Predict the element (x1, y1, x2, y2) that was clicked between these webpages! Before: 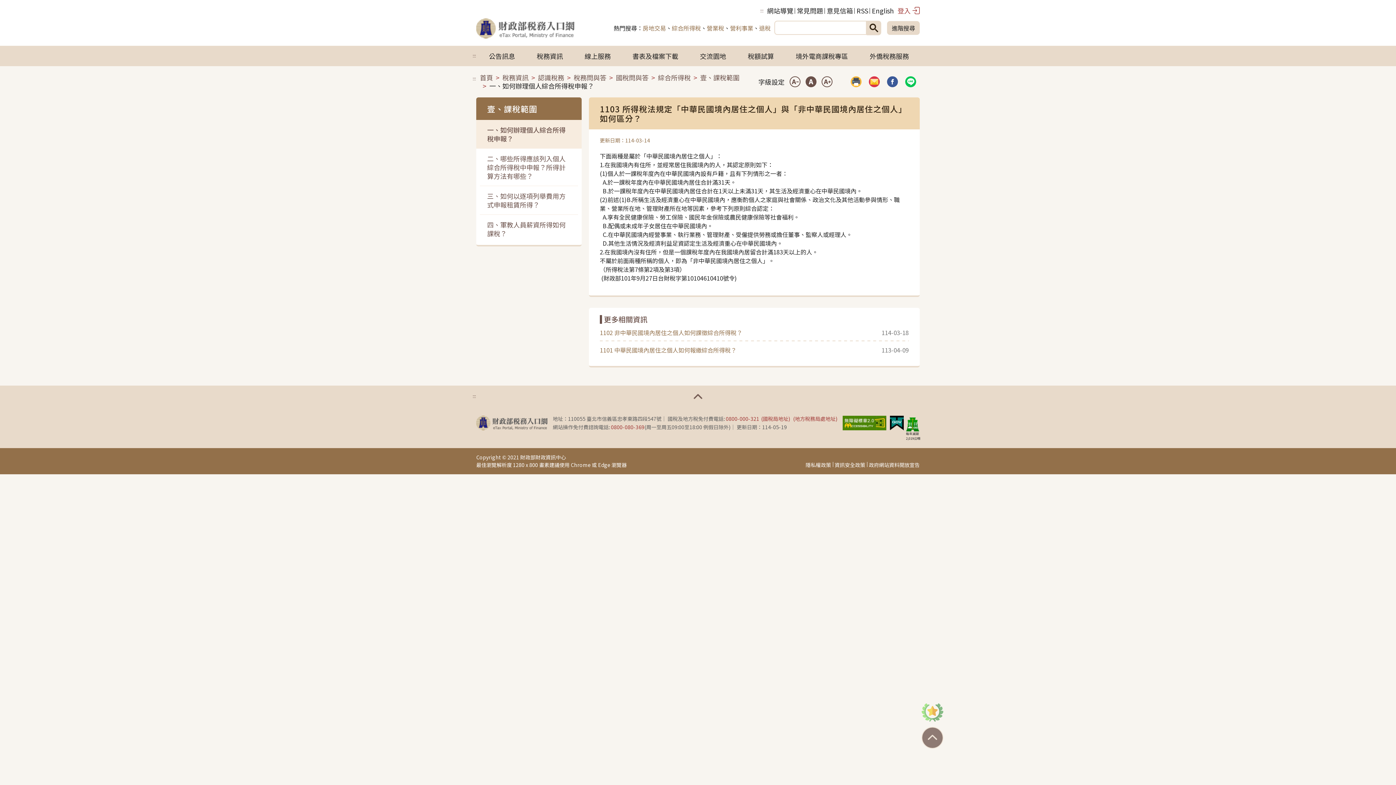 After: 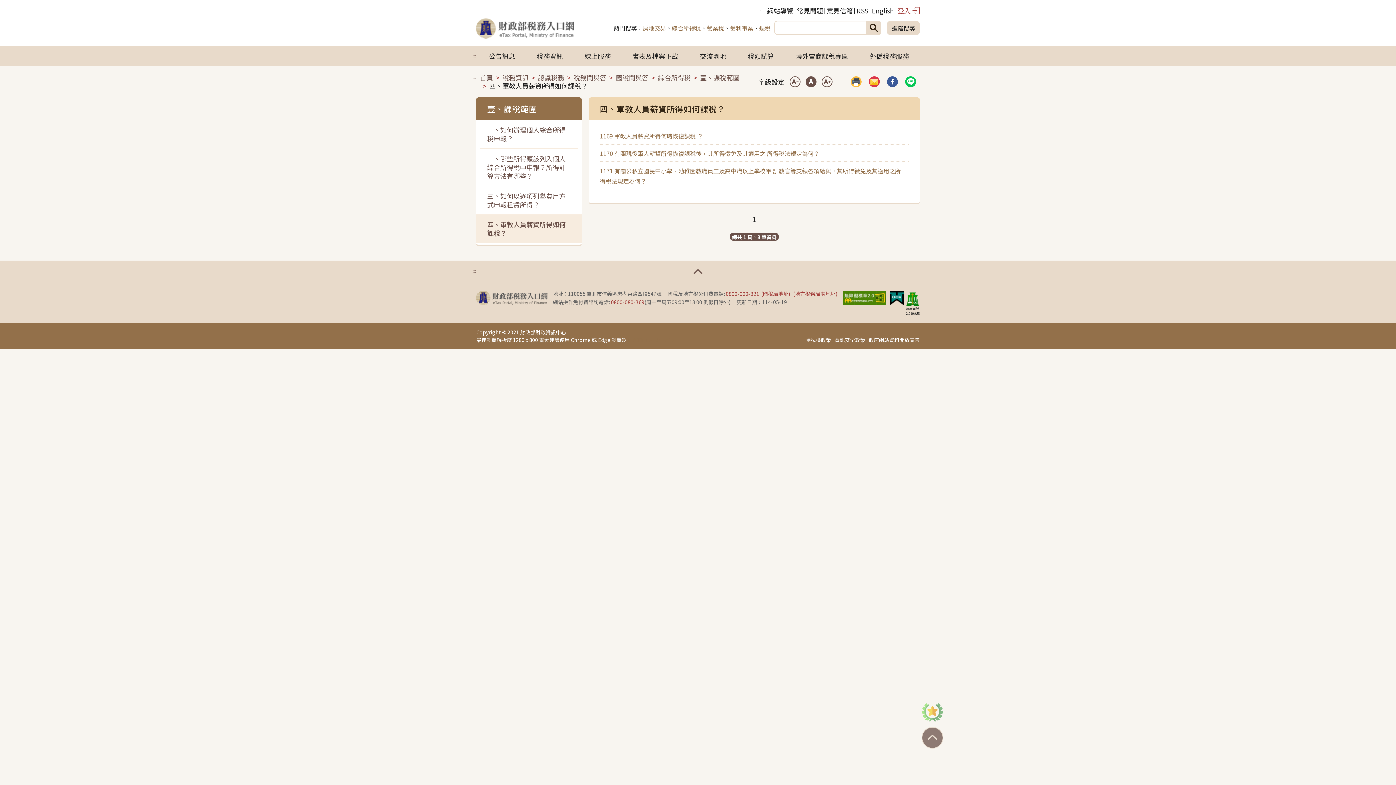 Action: label: 四、軍教人員薪資所得如何課稅？ bbox: (480, 214, 578, 243)